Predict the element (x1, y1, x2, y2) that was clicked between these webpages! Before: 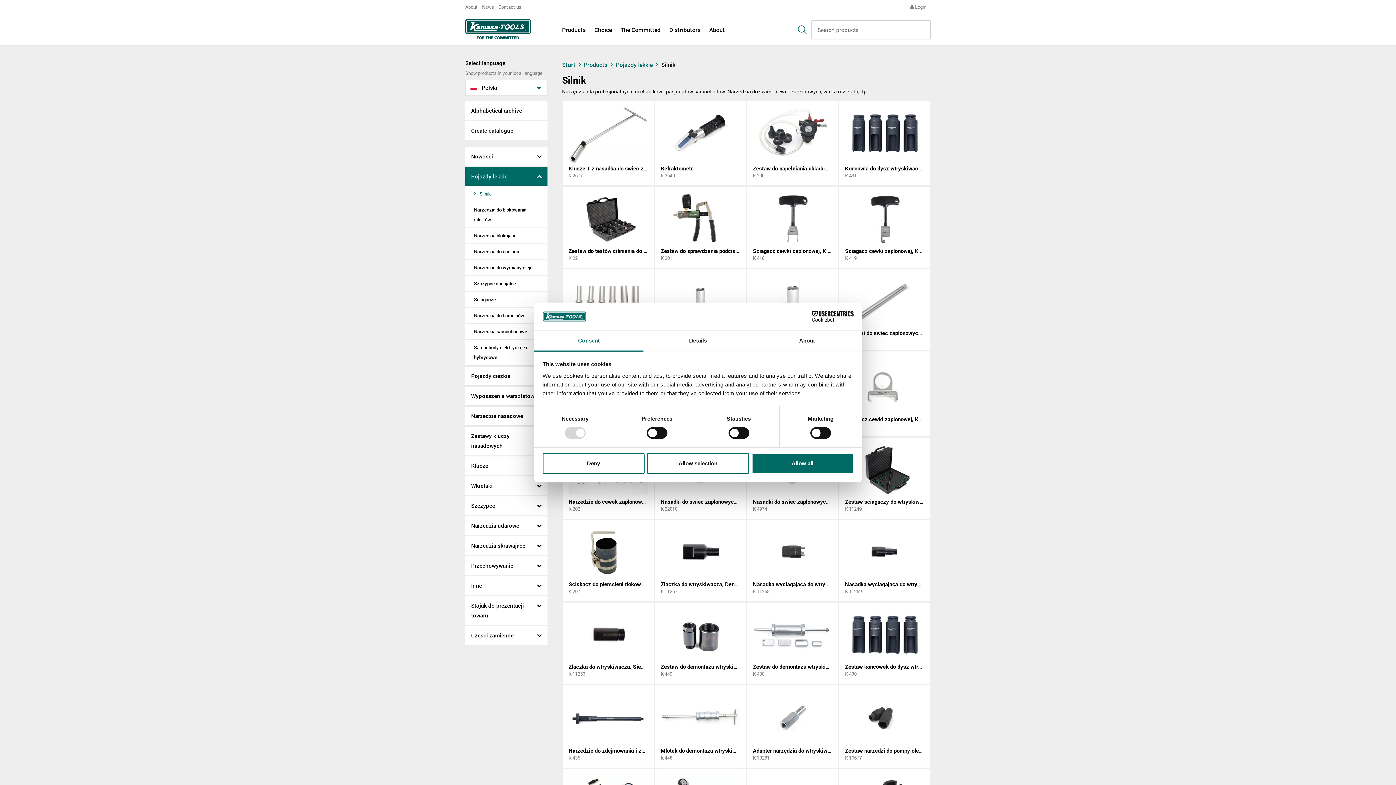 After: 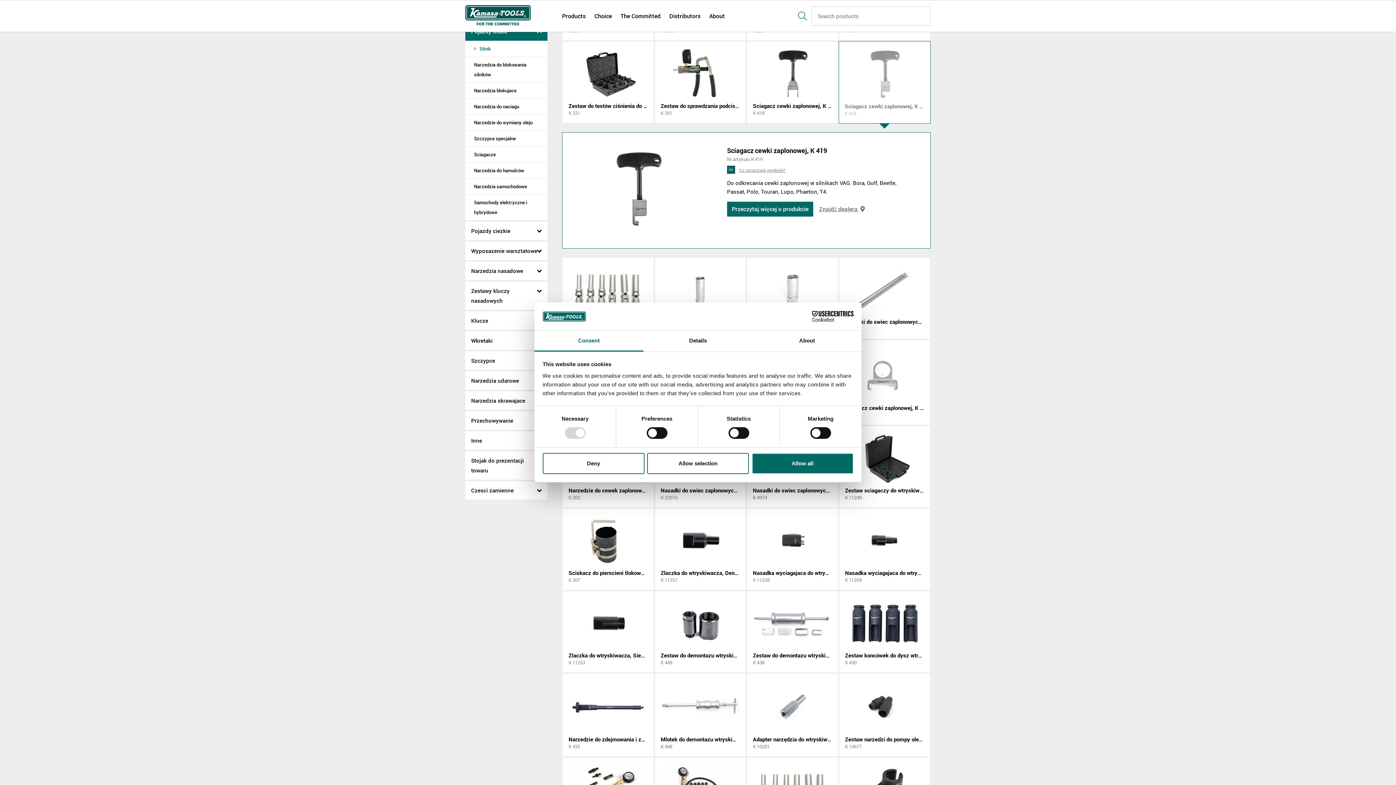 Action: label: Sciagacz cewki zaplonowej, K 419
K 419 bbox: (838, 186, 930, 268)